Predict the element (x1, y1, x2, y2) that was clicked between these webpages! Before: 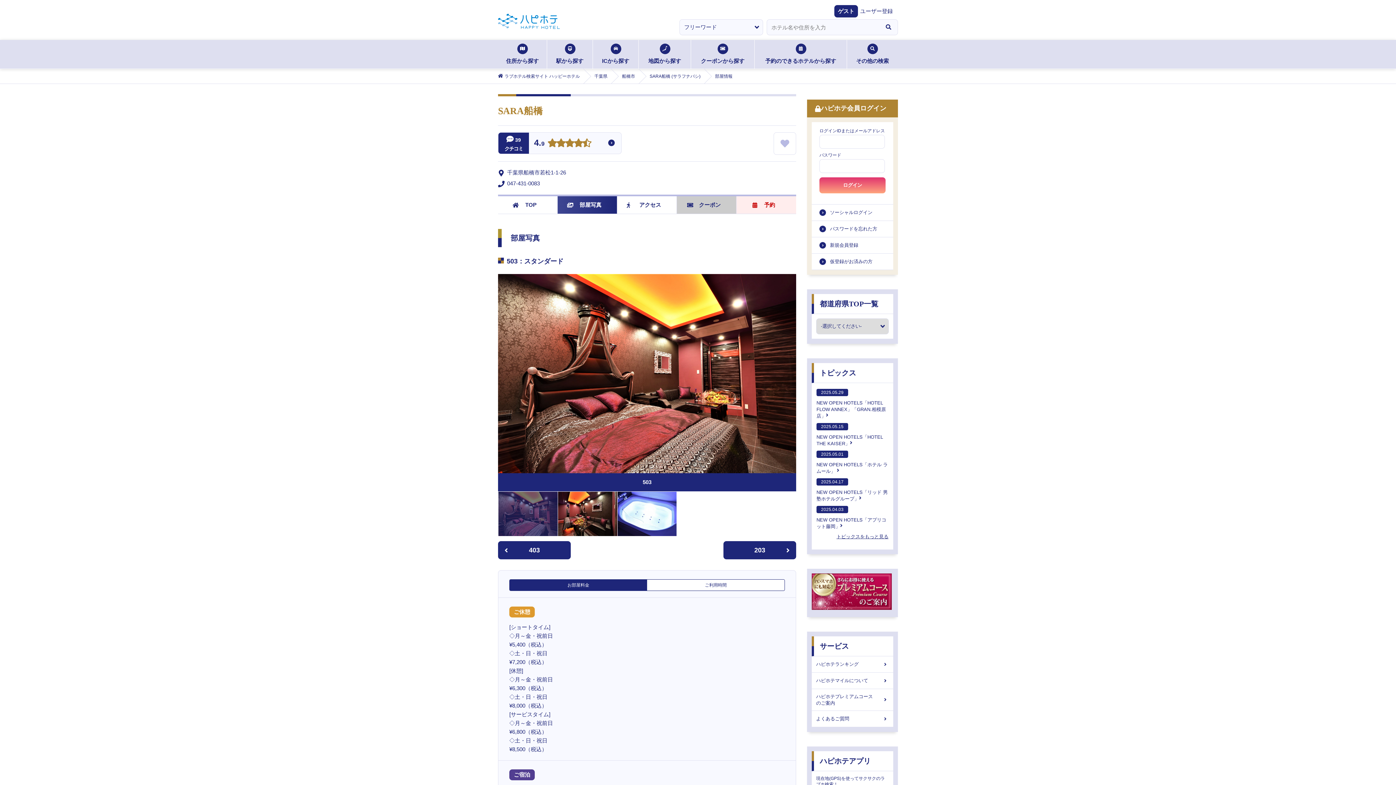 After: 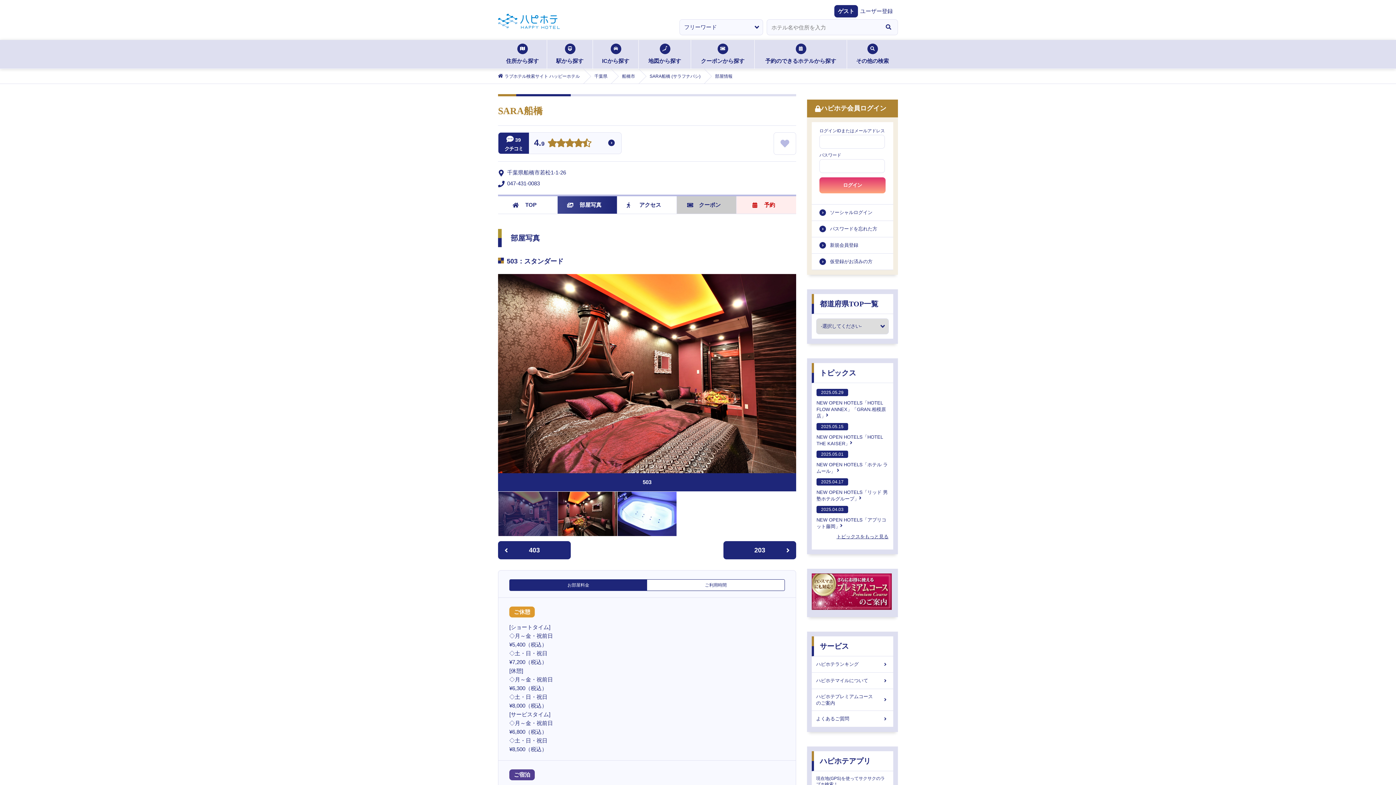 Action: bbox: (647, 580, 784, 591) label: ご利用時間